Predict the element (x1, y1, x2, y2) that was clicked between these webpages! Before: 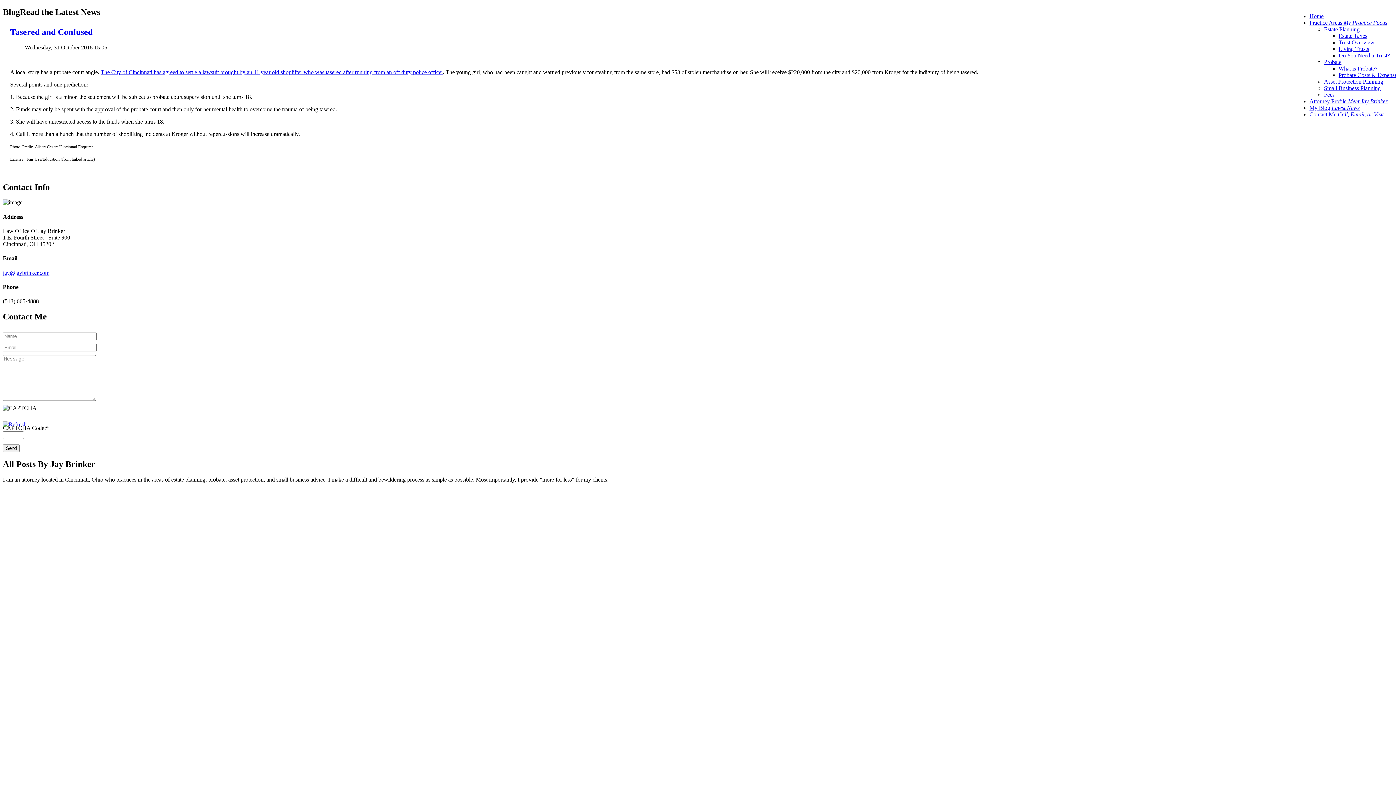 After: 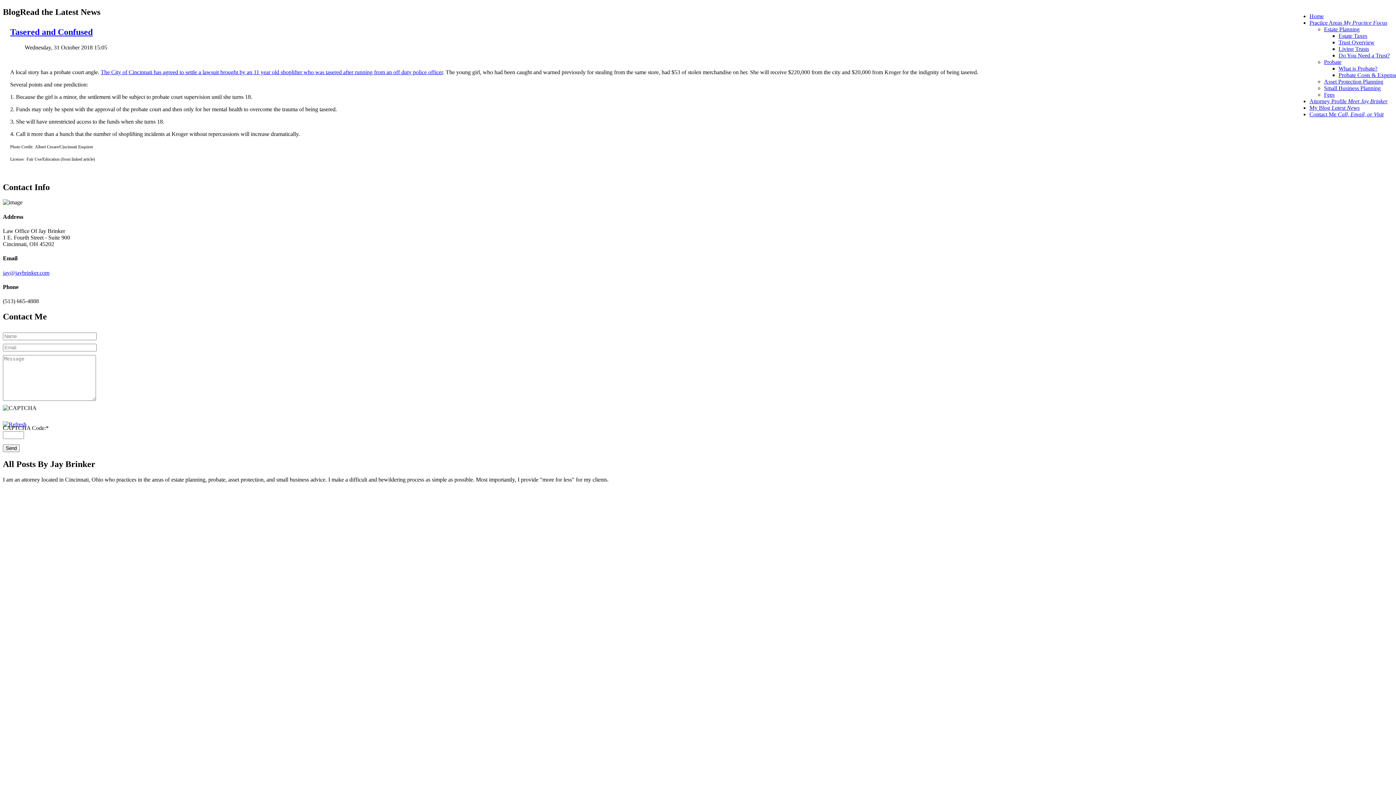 Action: bbox: (1309, 19, 1387, 25) label: Practice Areas My Practice Focus